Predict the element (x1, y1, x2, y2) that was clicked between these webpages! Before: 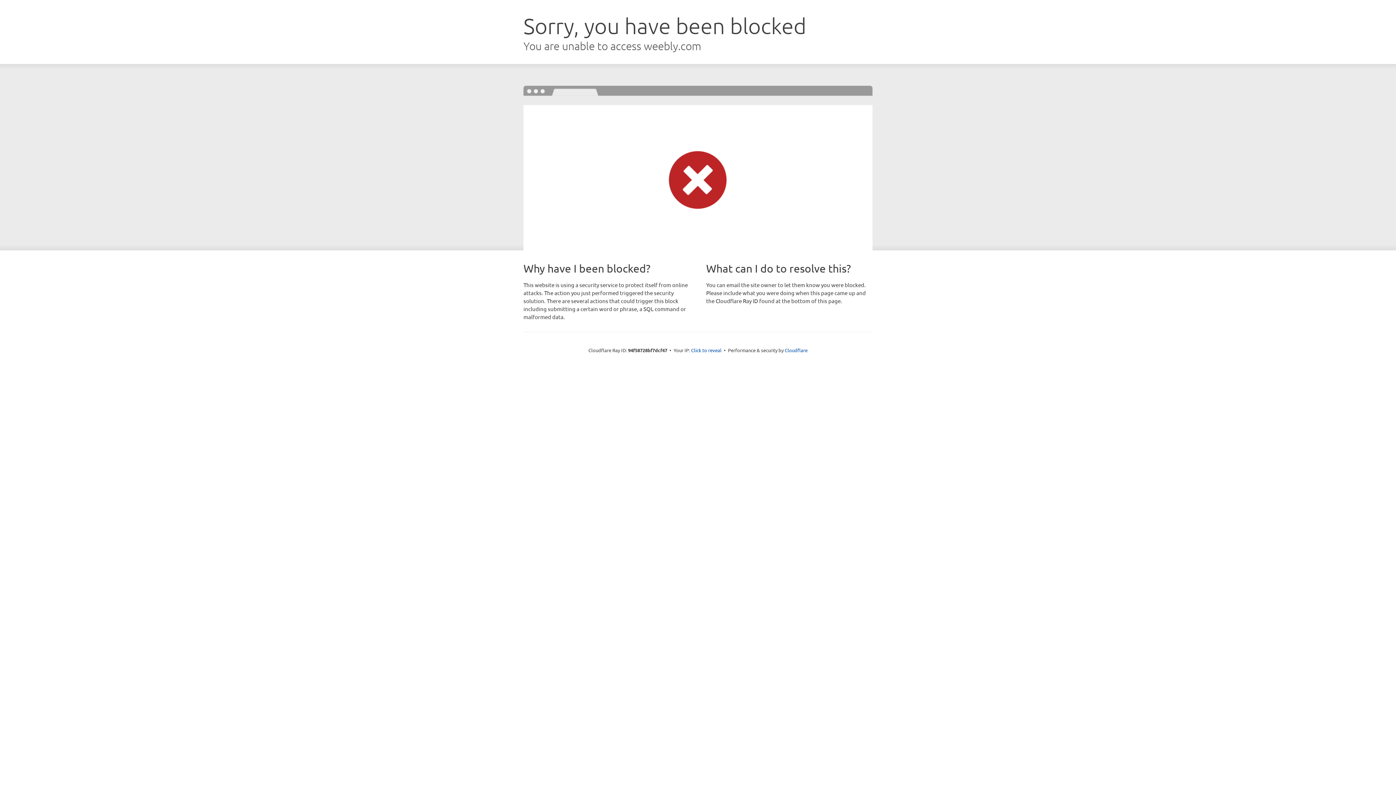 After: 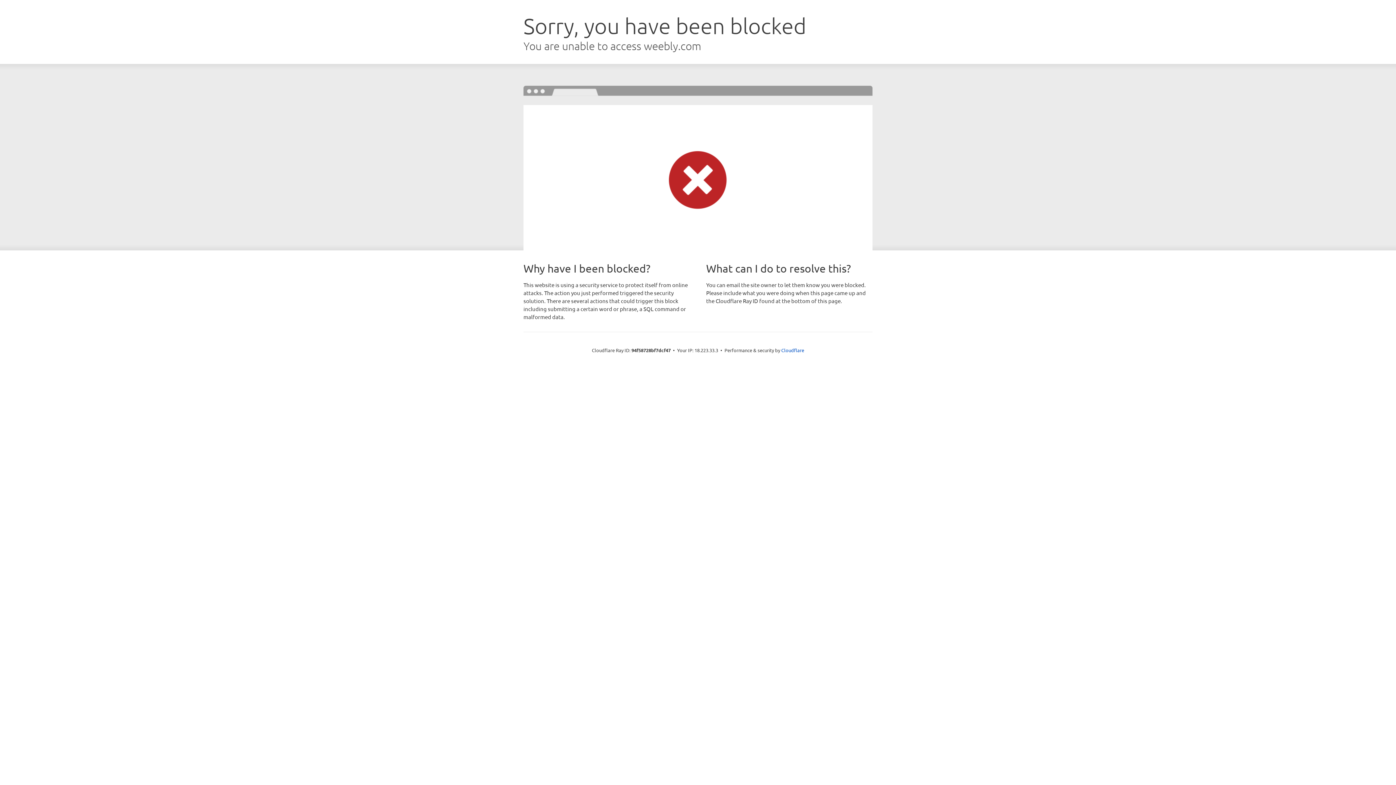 Action: bbox: (691, 346, 721, 353) label: Click to reveal